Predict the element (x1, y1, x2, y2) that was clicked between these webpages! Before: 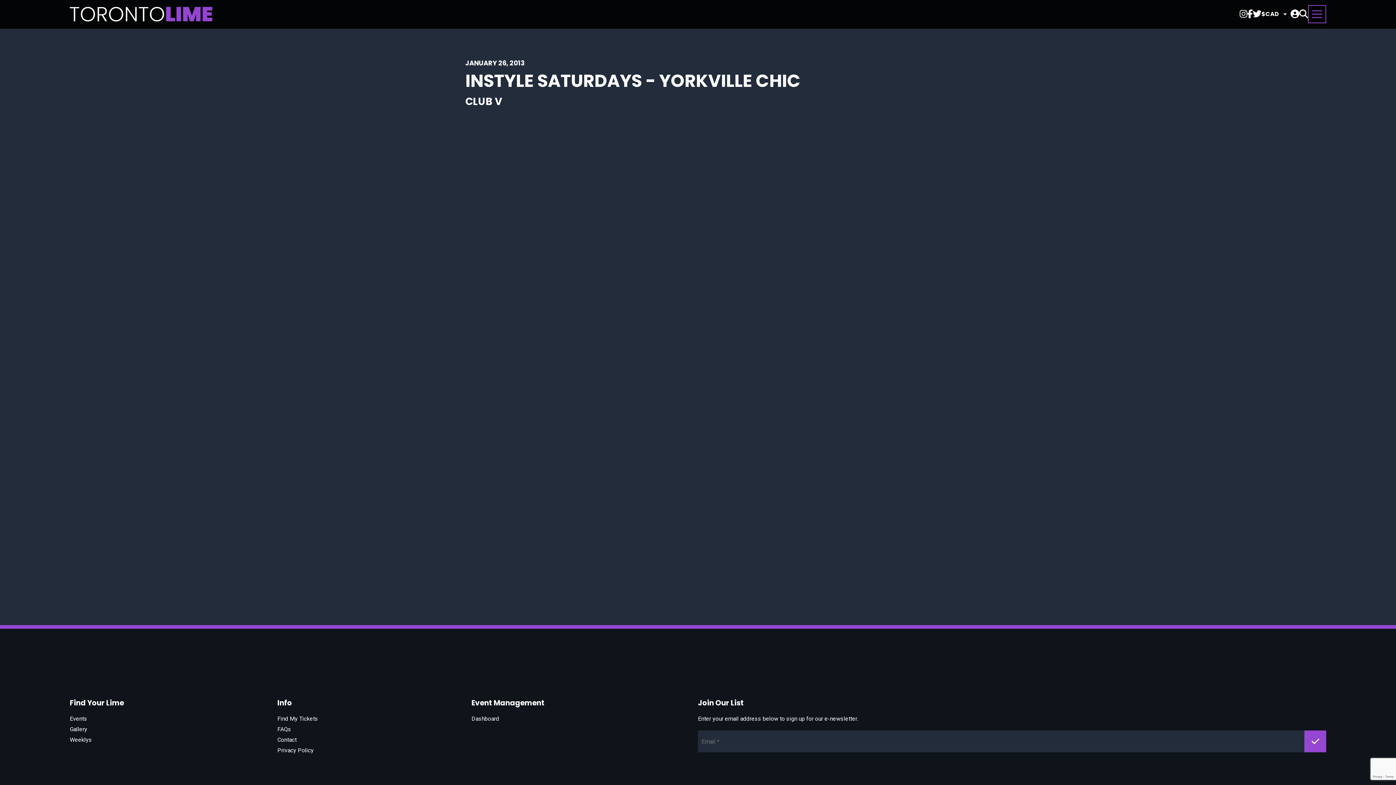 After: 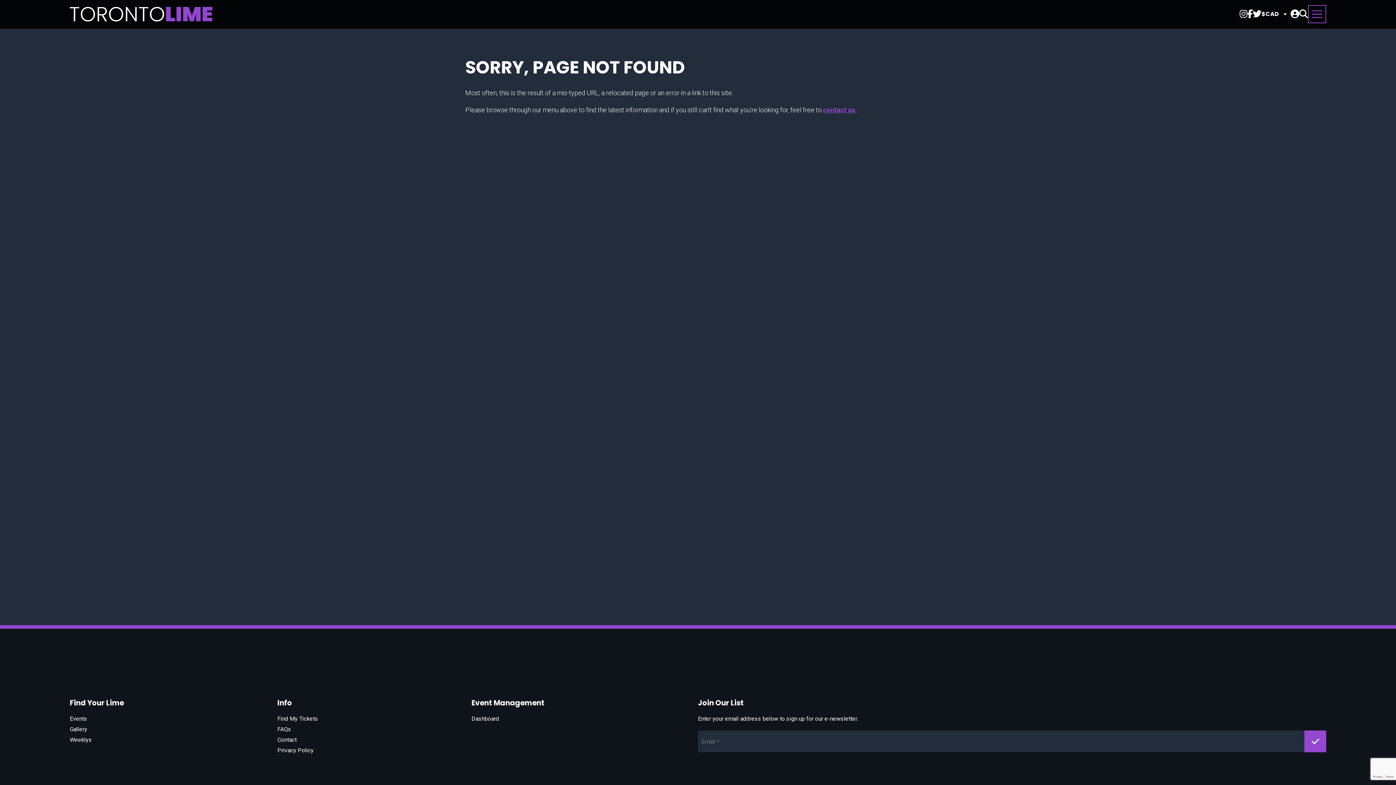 Action: bbox: (69, 726, 87, 733) label: Gallery